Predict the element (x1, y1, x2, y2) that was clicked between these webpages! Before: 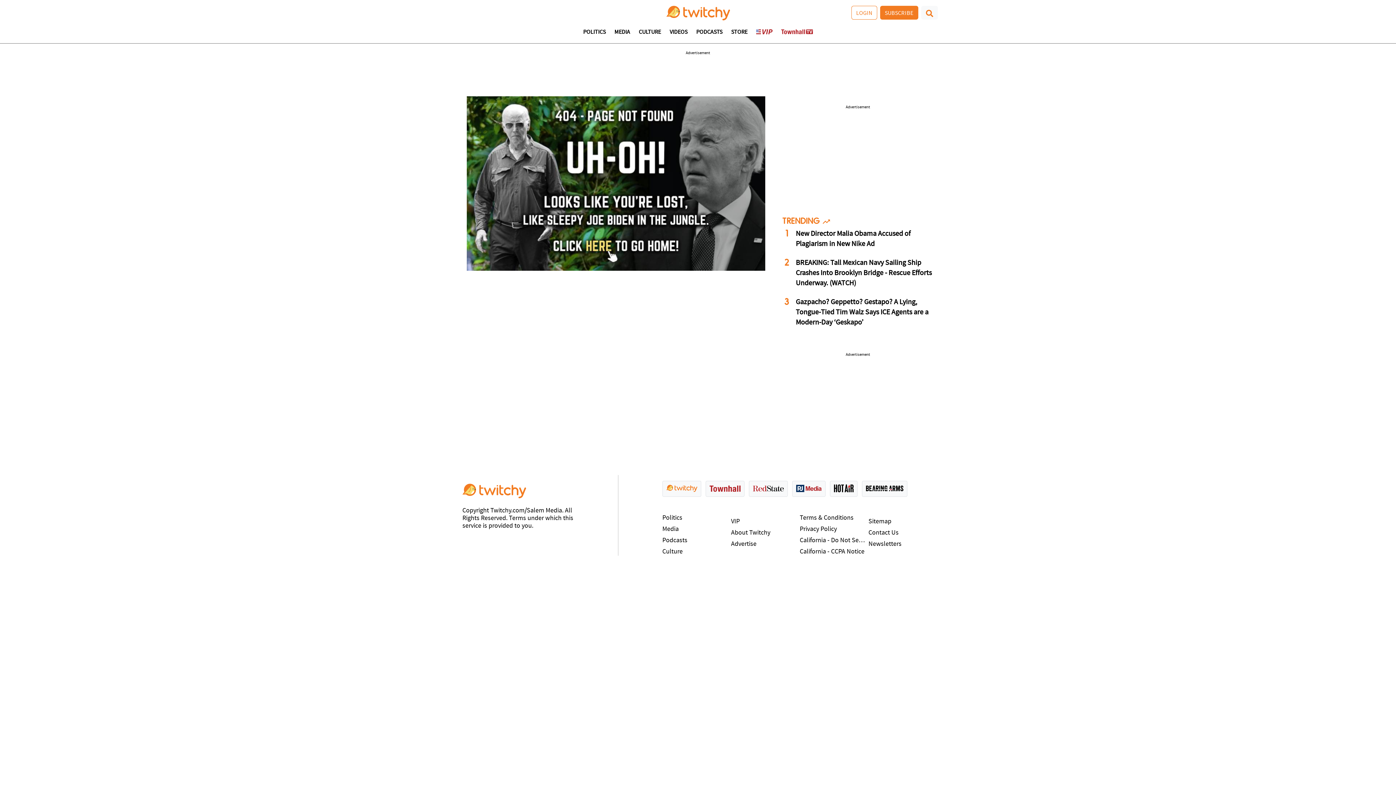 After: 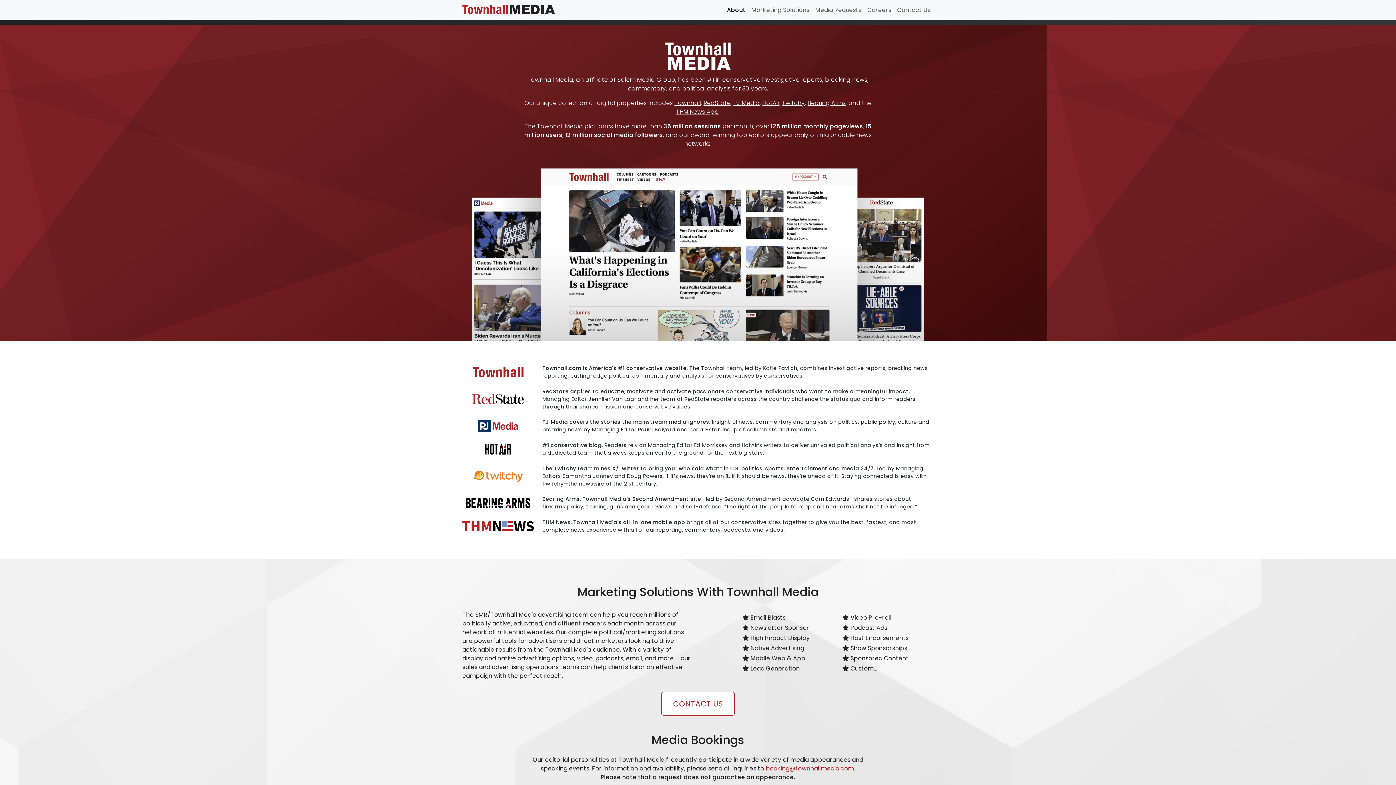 Action: bbox: (731, 540, 796, 551) label: Advertise